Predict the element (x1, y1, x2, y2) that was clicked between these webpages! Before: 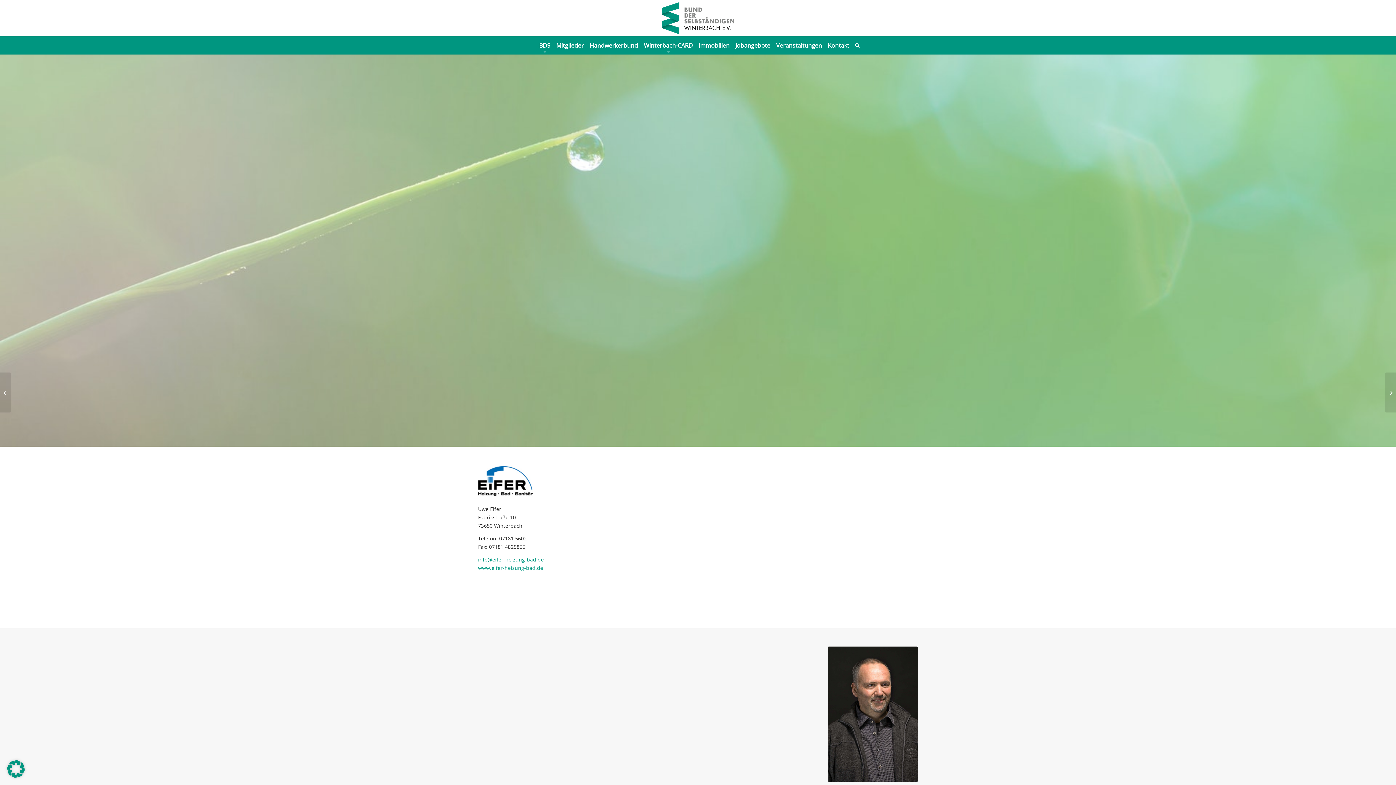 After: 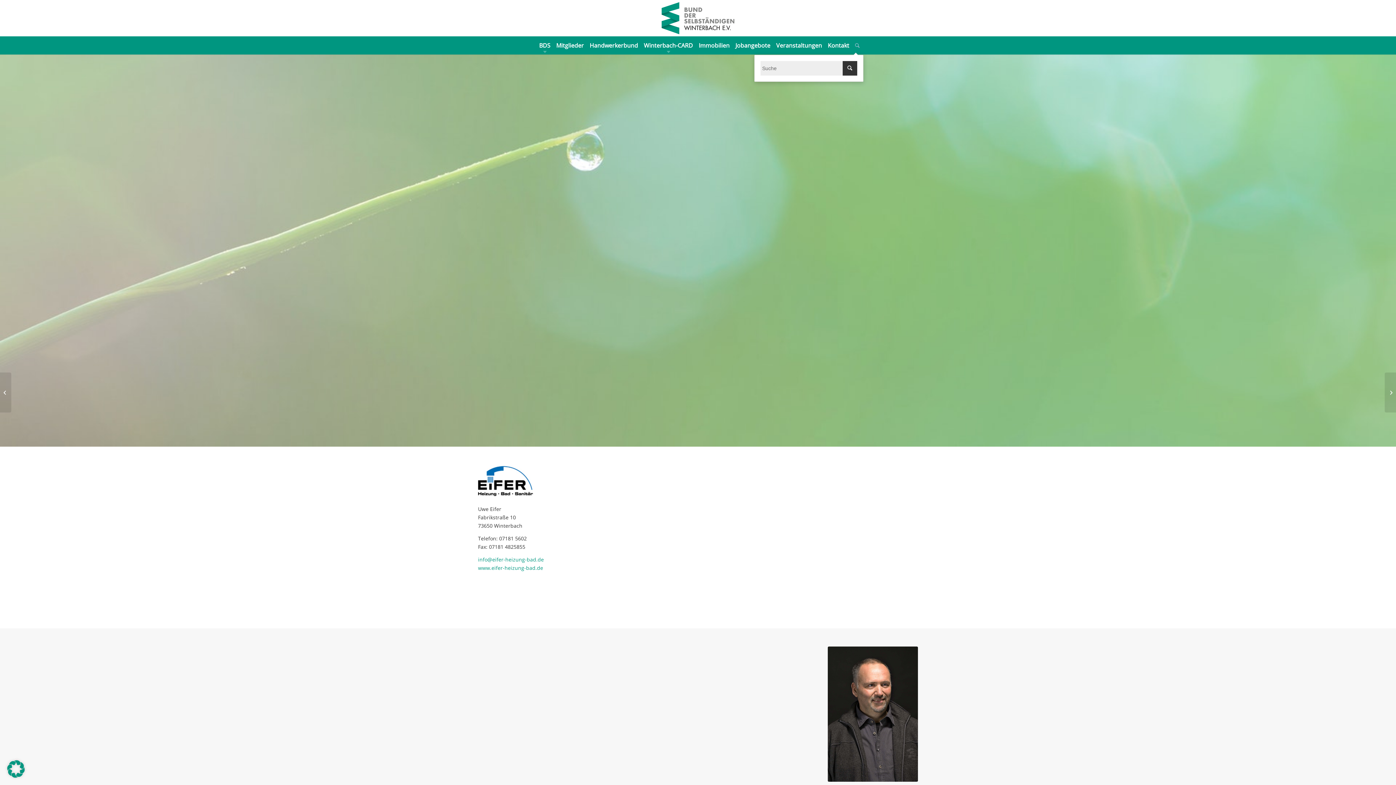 Action: label: Suche bbox: (852, 36, 860, 54)